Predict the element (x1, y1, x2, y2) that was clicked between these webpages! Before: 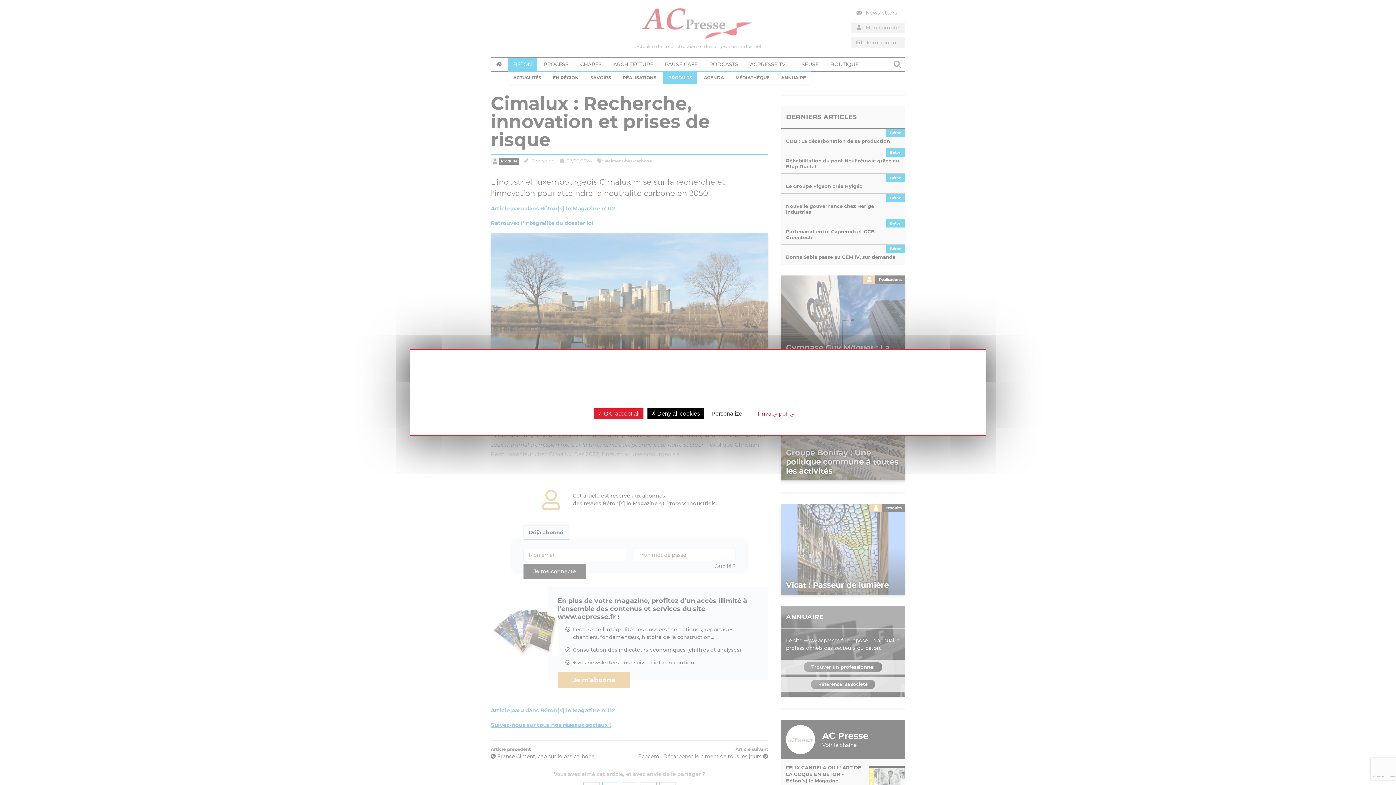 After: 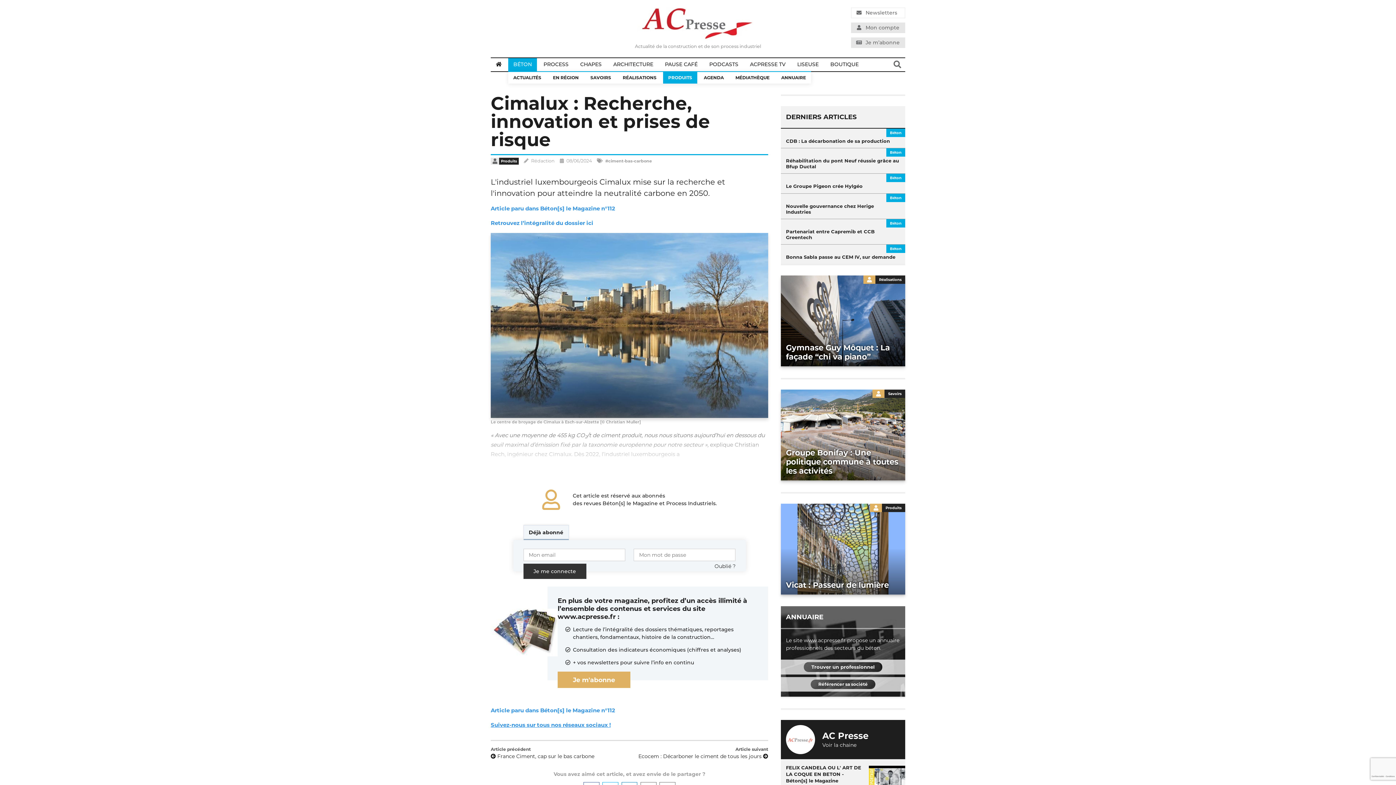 Action: bbox: (647, 408, 704, 419) label:  Deny all cookies